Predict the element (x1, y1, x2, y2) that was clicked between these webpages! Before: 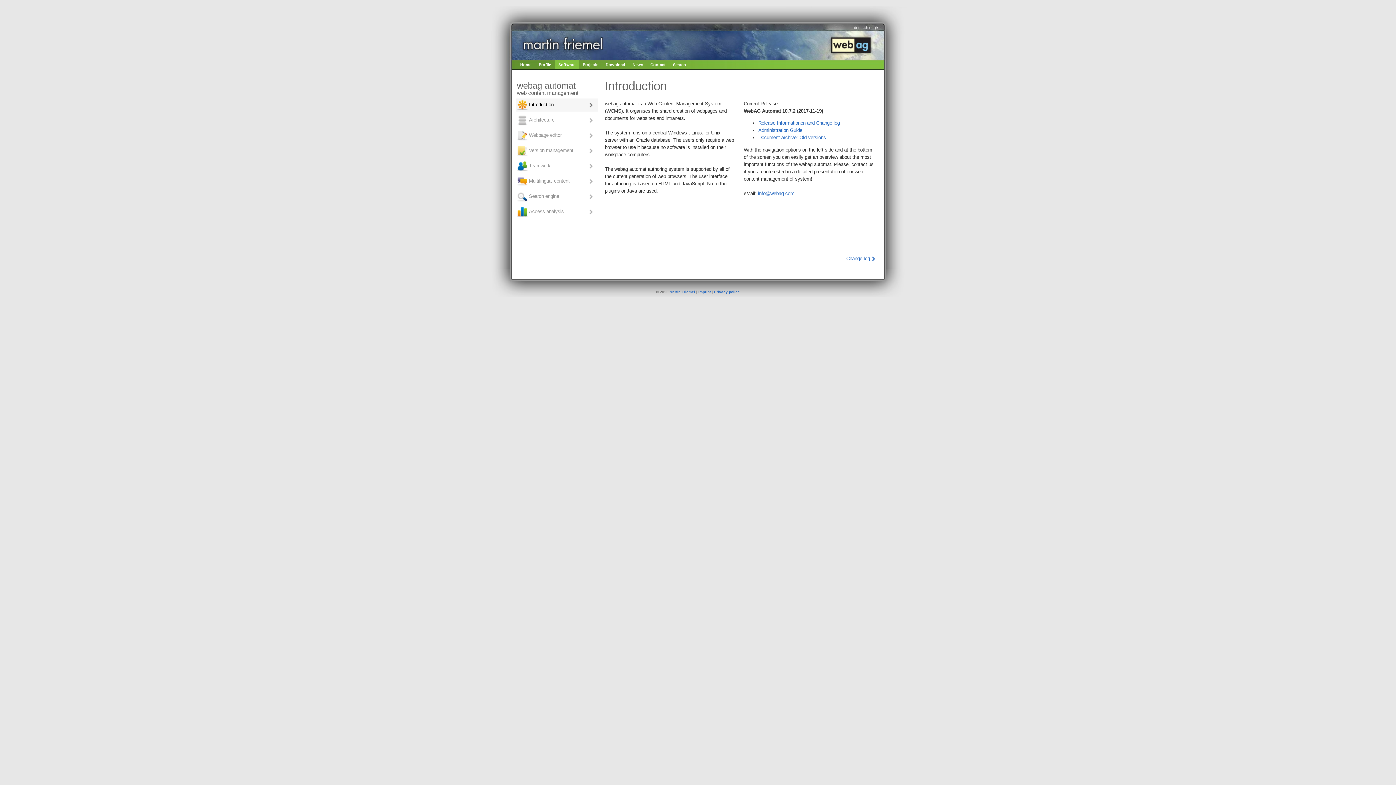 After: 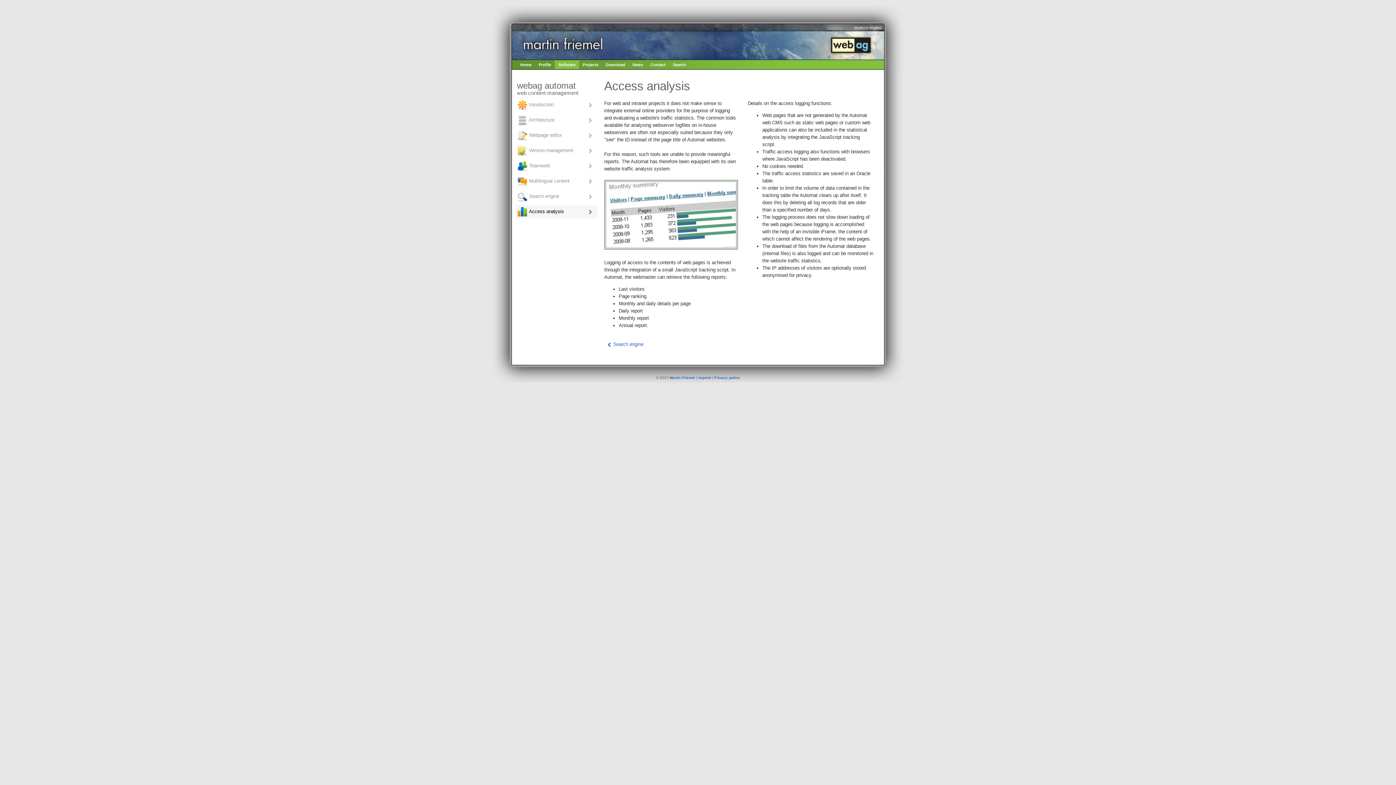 Action: bbox: (515, 205, 598, 218) label: Access analysis